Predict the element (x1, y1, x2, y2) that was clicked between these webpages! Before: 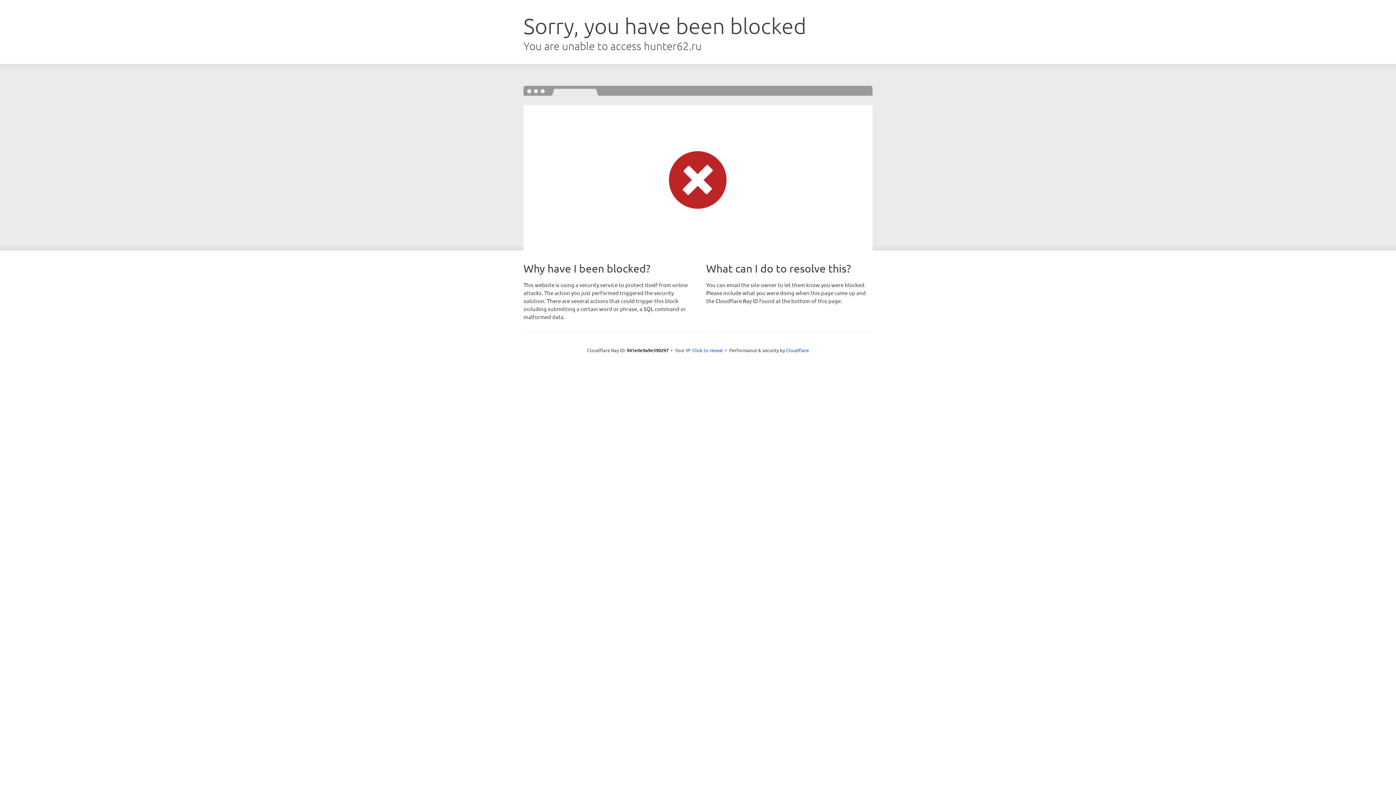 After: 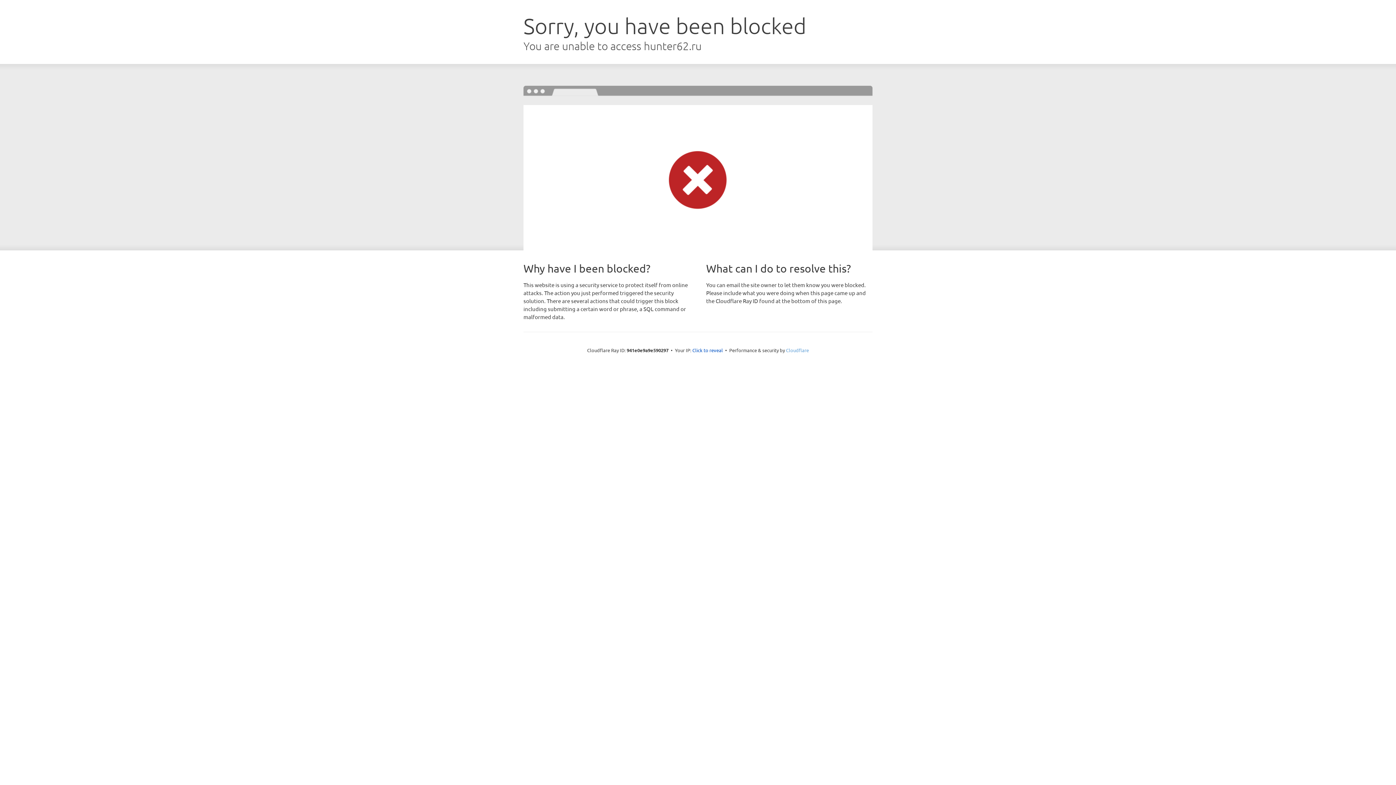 Action: bbox: (786, 347, 809, 353) label: Cloudflare